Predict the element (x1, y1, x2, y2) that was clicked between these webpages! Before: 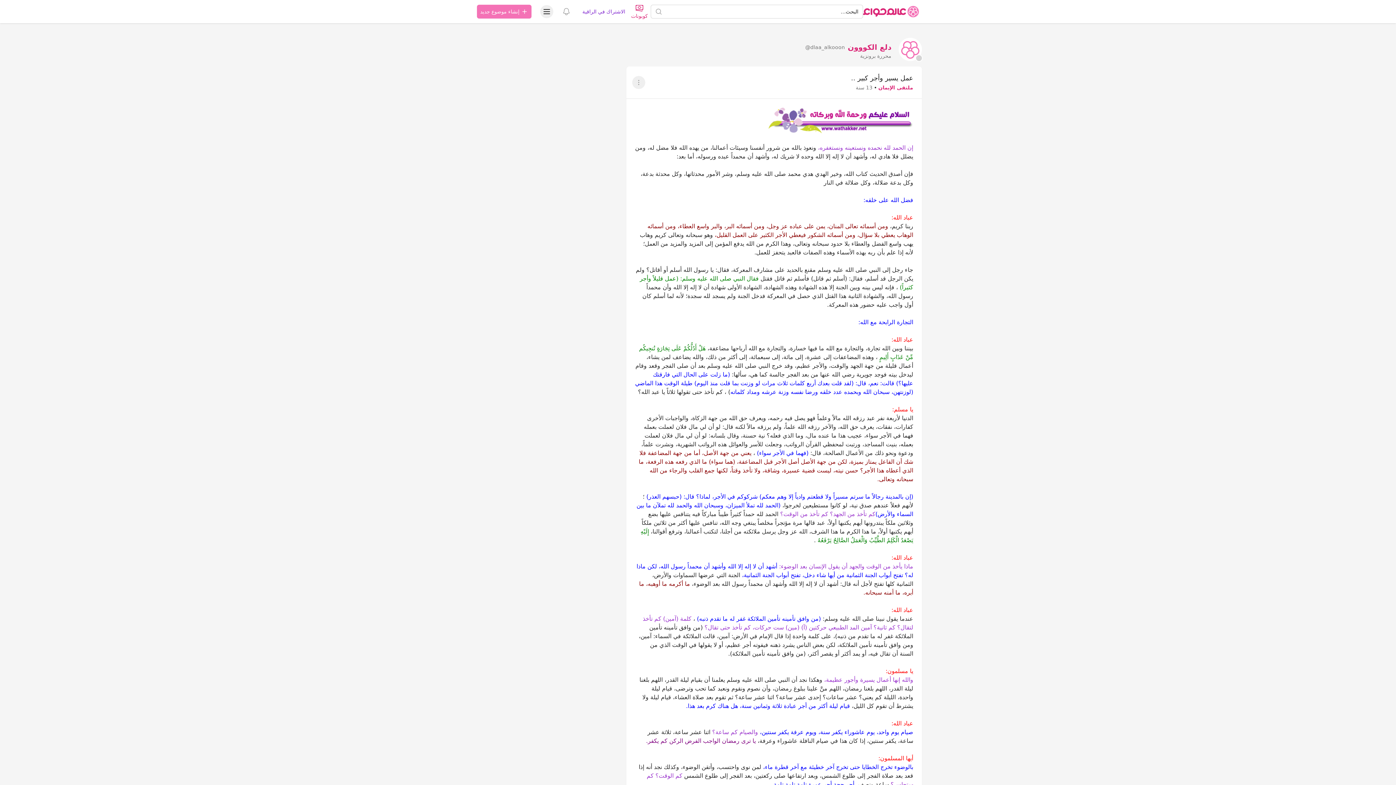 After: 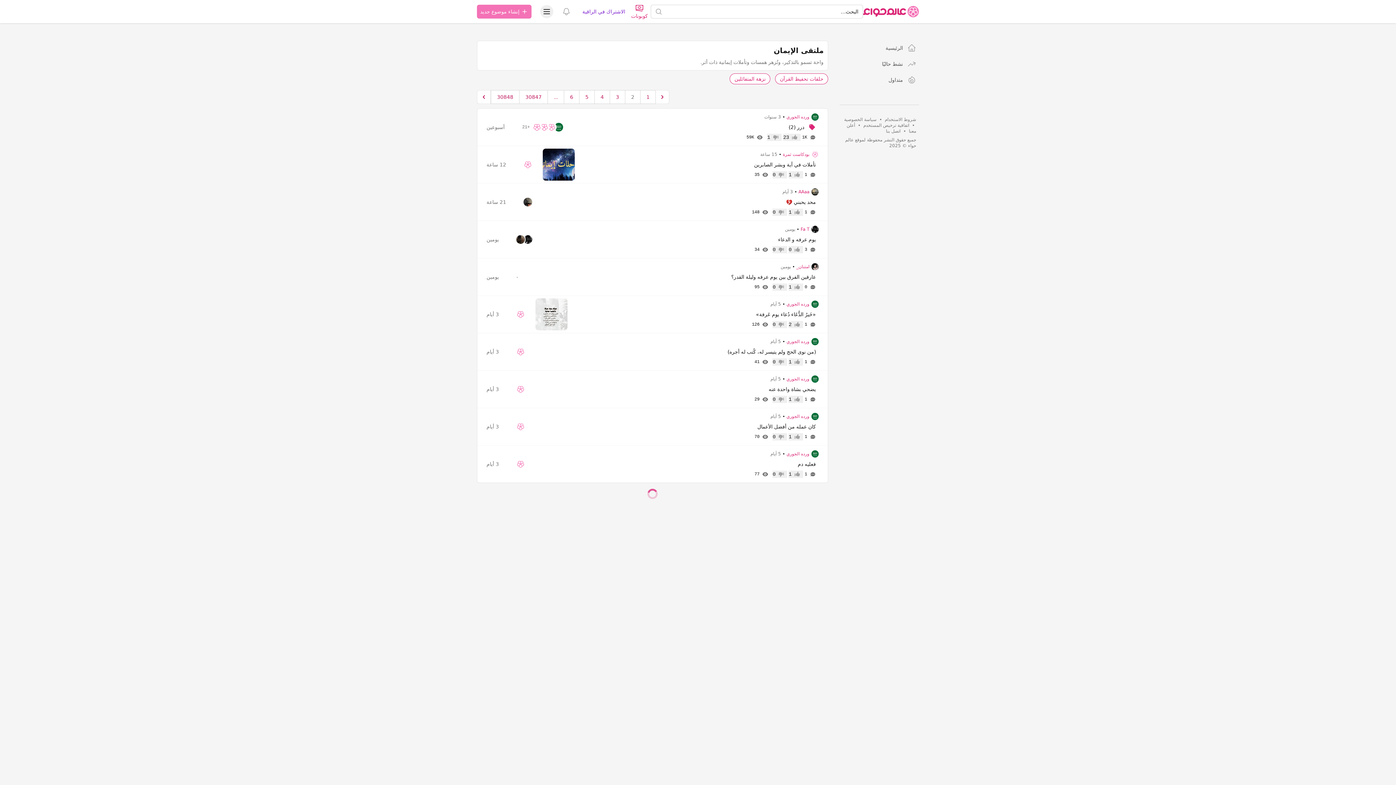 Action: label: ملتقى الإيمان bbox: (878, 116, 913, 124)